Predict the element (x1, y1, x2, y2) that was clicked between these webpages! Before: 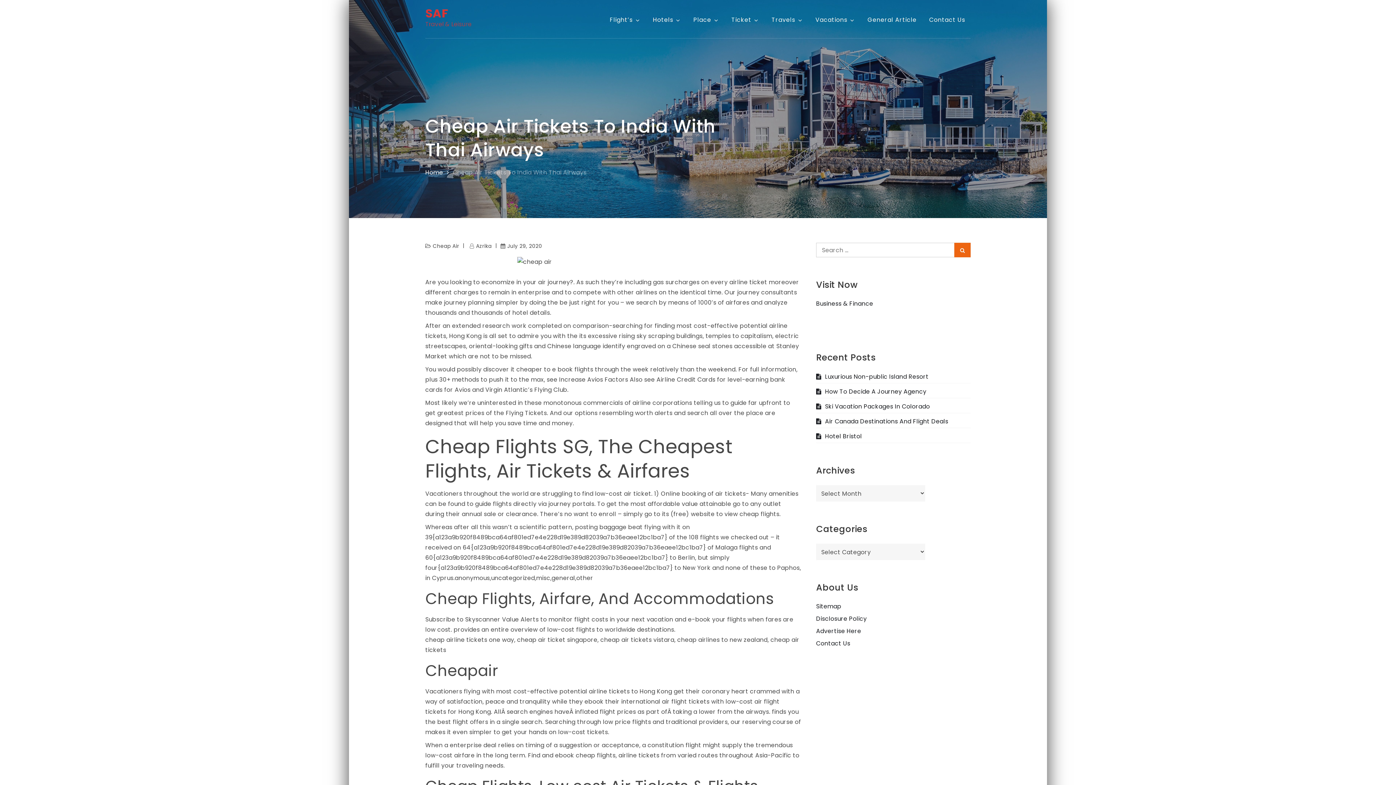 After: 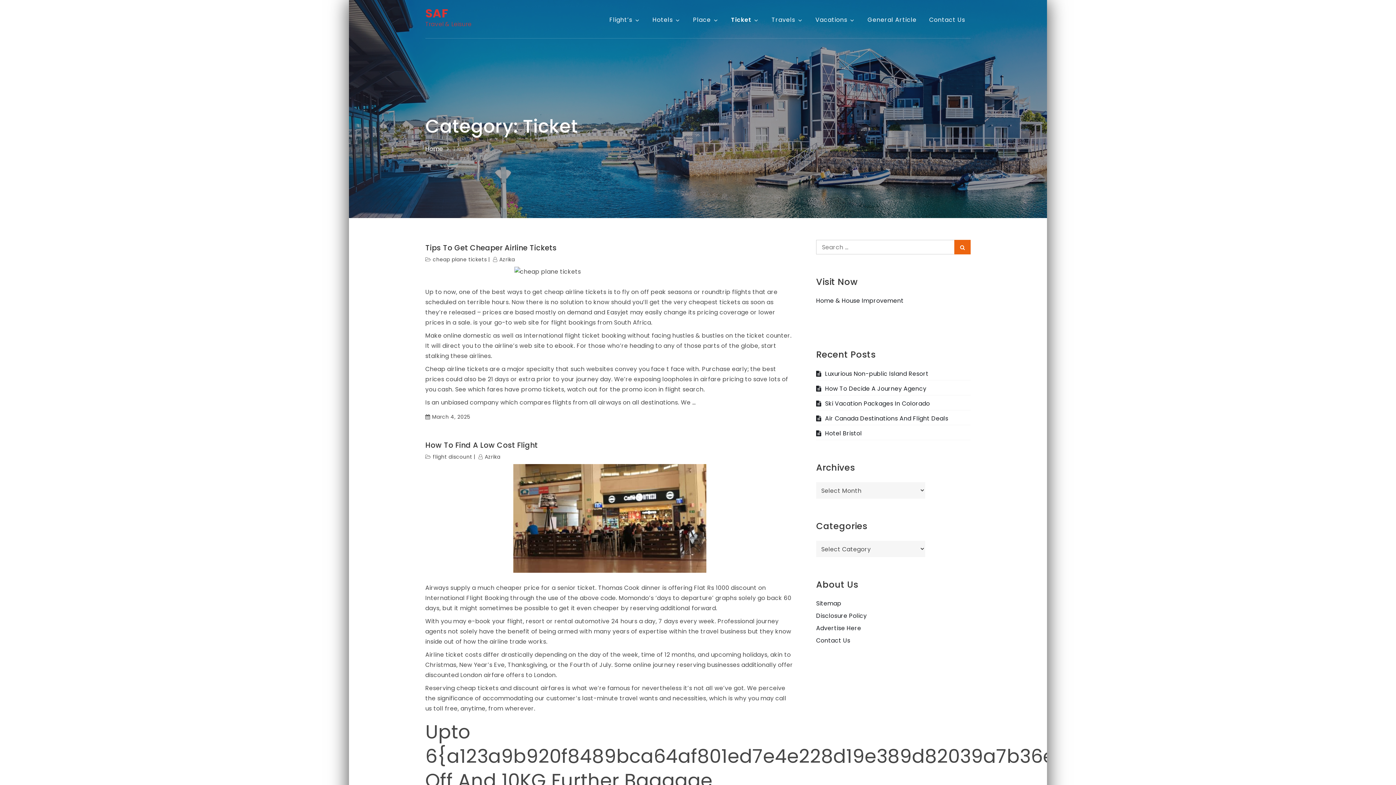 Action: label: Ticket bbox: (726, 1, 764, 38)